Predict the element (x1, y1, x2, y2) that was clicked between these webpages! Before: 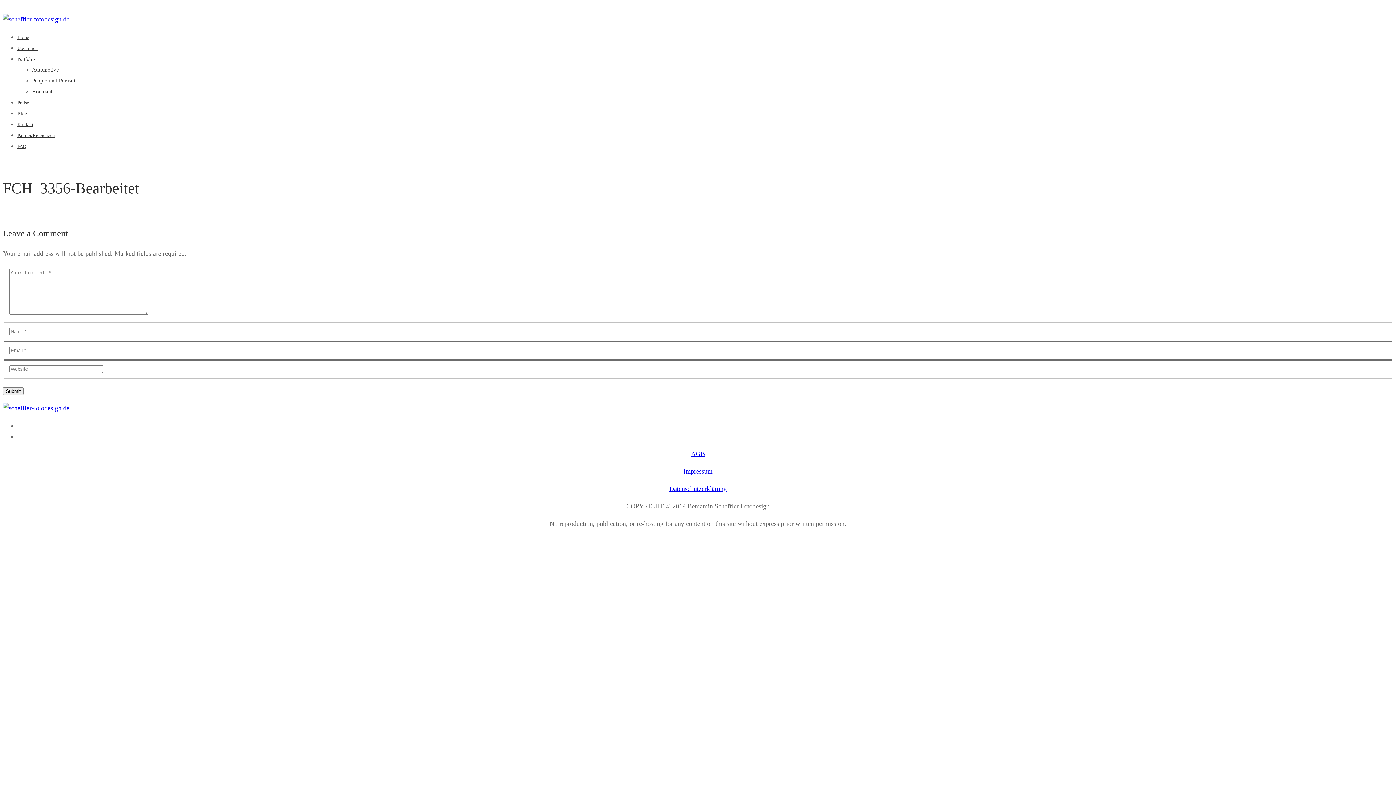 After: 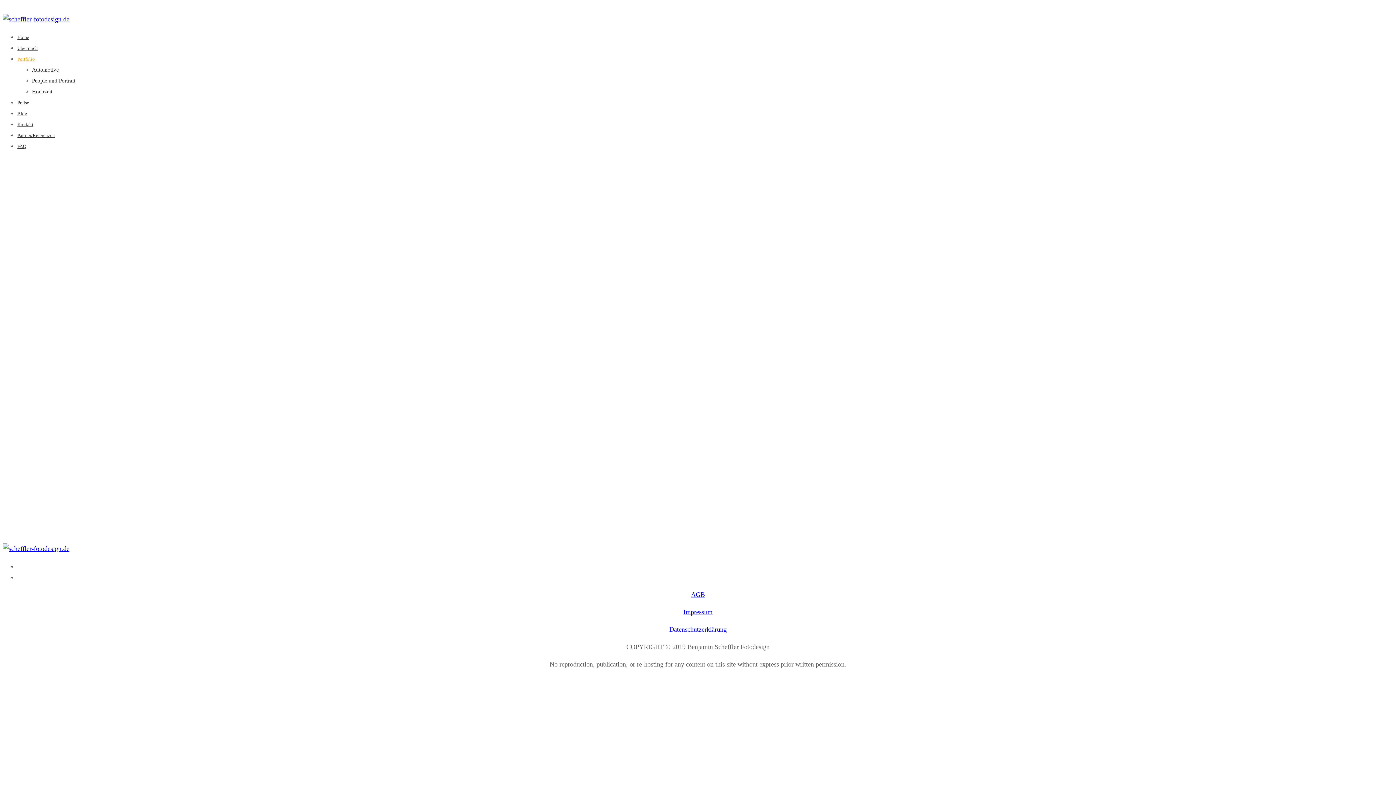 Action: label: Portfolio bbox: (17, 56, 34, 62)